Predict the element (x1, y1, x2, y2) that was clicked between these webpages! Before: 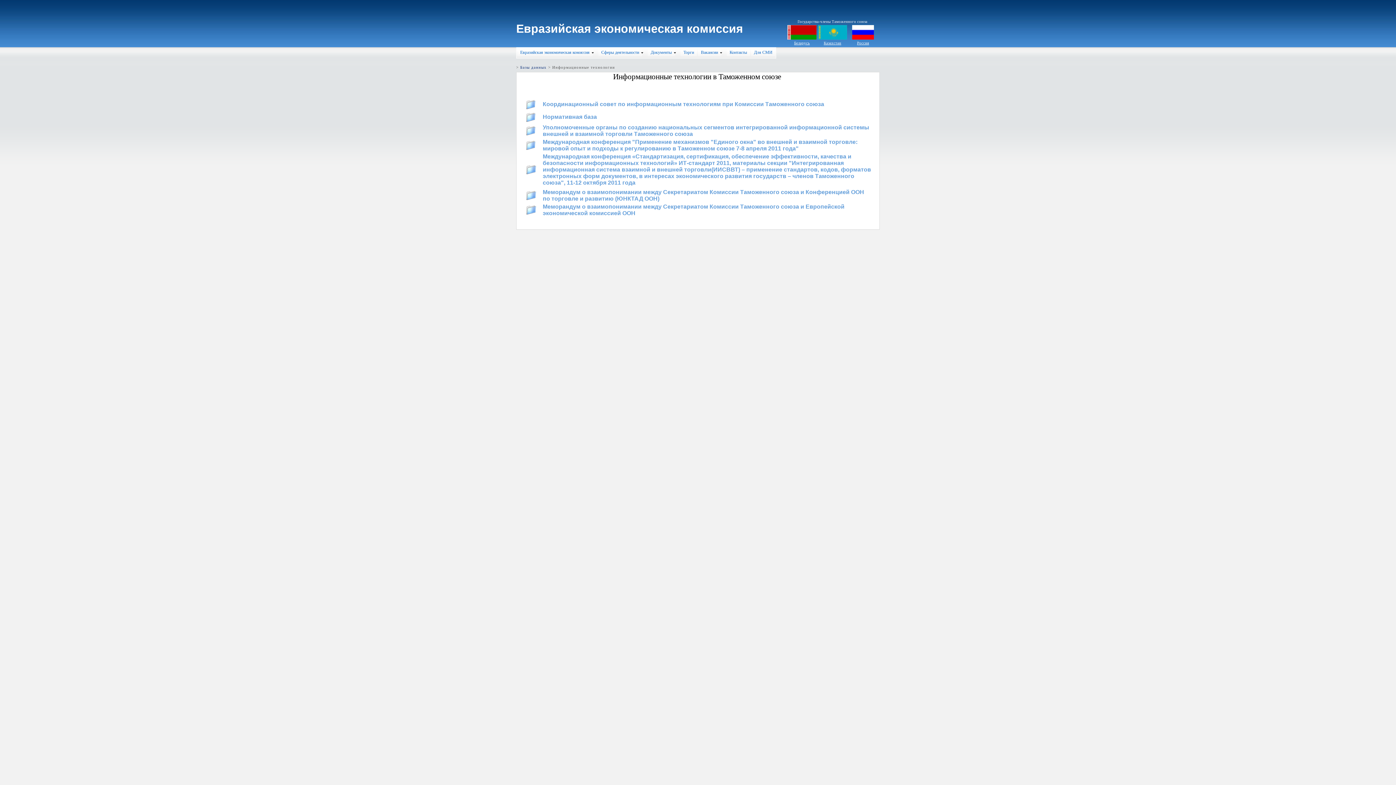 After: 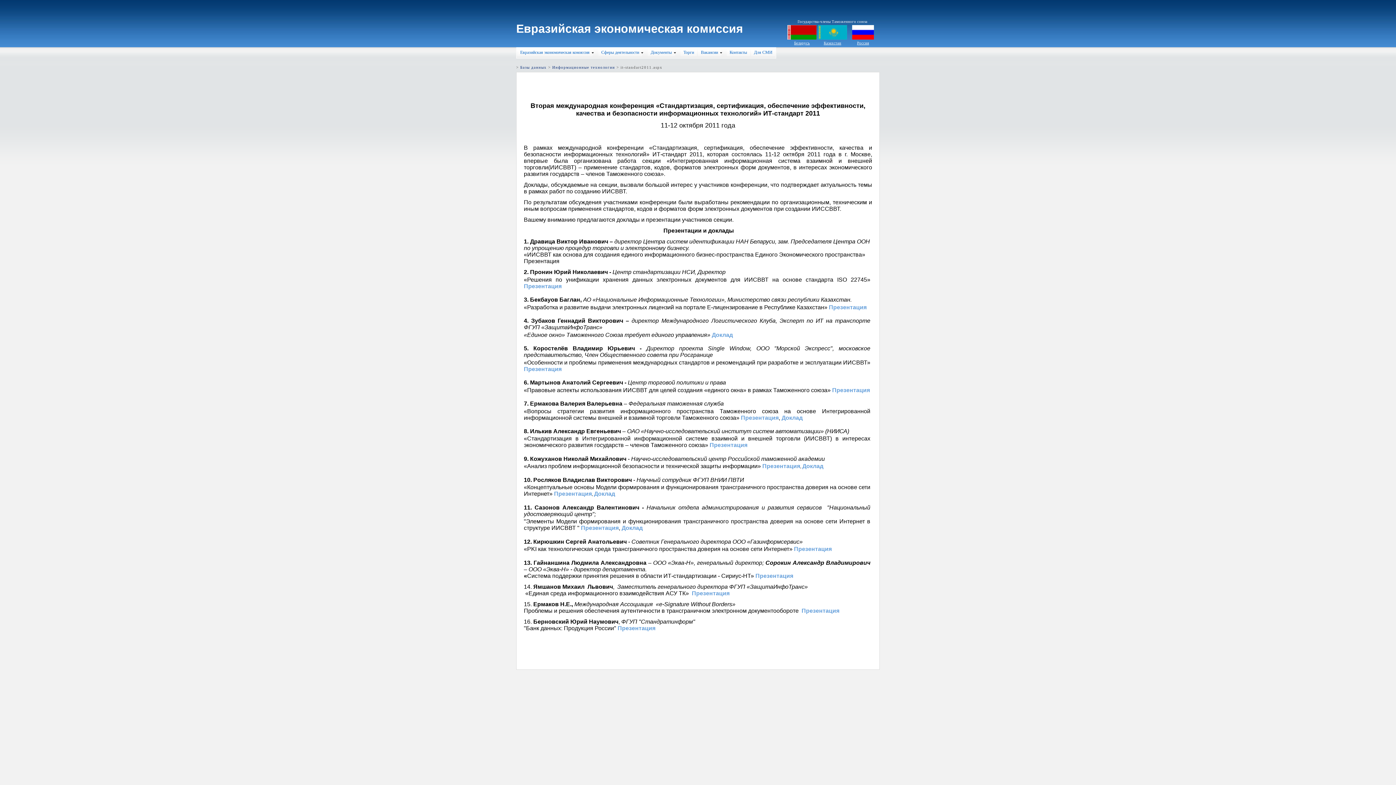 Action: bbox: (542, 153, 871, 185) label: Международная конференция «Стандартизация, сертификация, обеспечение эффективности, качества и безопасности информационных технологий» ИТ-стандарт 2011, материалы секции "Интегрированная информационная система взаимной и внешней торговли(ИИСВВТ) – применение стандартов, кодов, форматов электронных форм документов, в интересах экономического развития государств – членов Таможенного союза", 11-12 октября 2011 года